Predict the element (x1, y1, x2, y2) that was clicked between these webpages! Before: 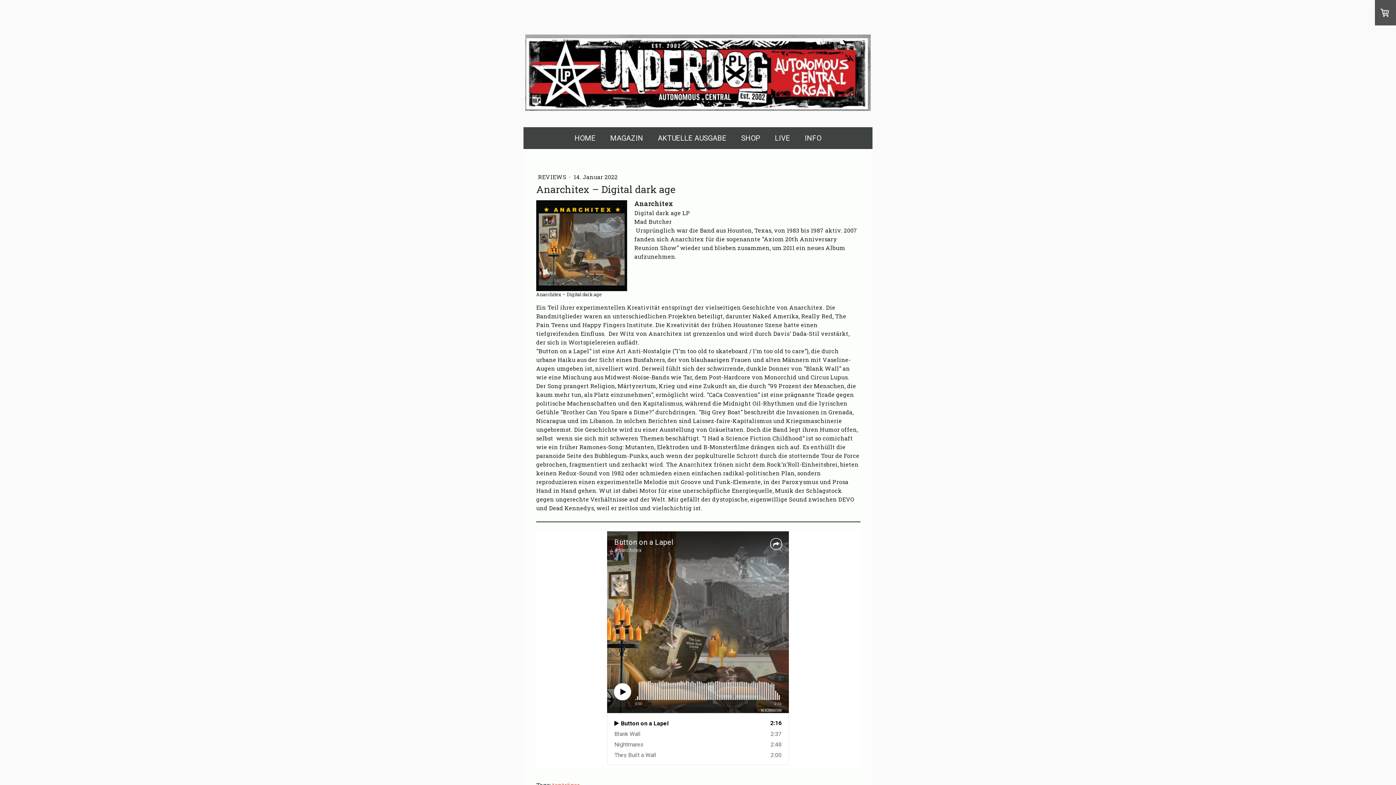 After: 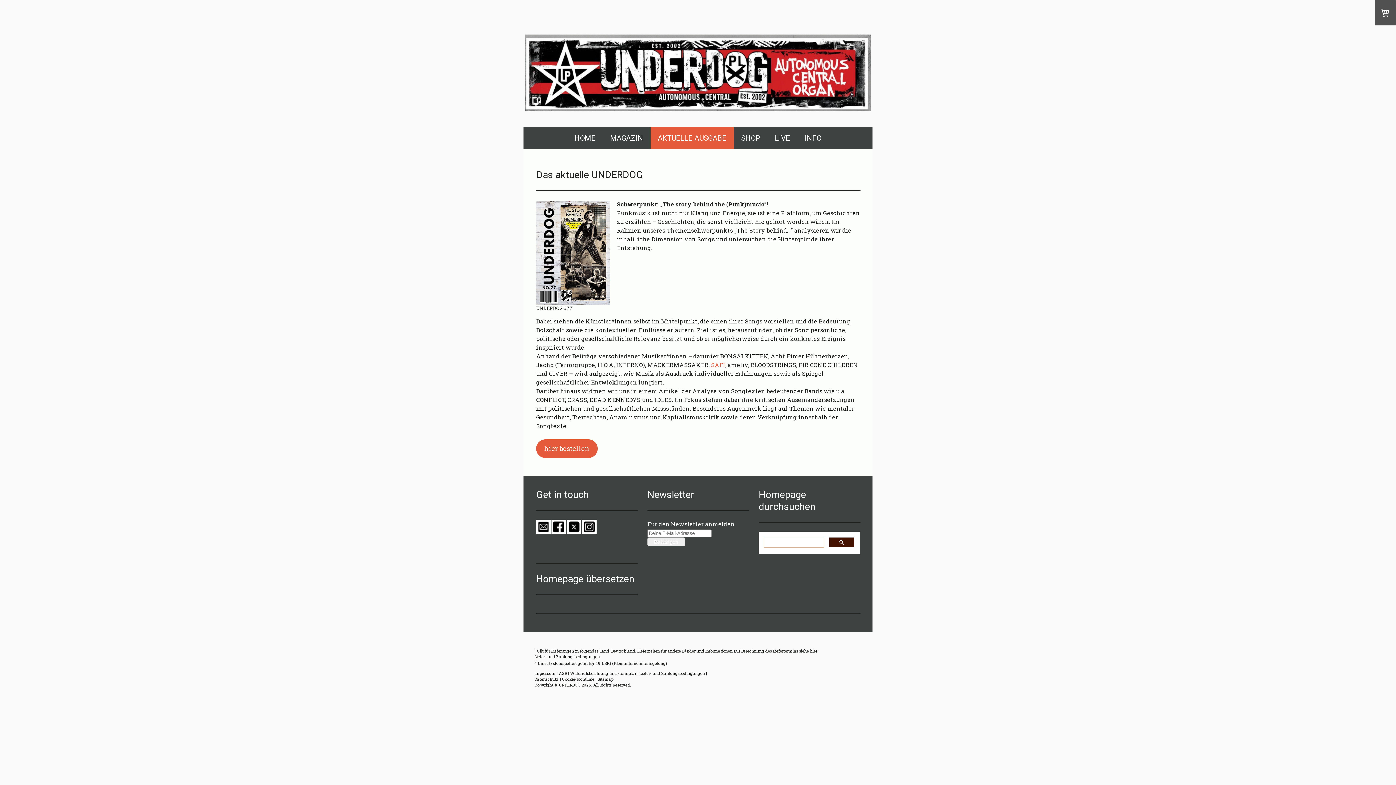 Action: bbox: (650, 127, 734, 149) label: AKTUELLE AUSGABE